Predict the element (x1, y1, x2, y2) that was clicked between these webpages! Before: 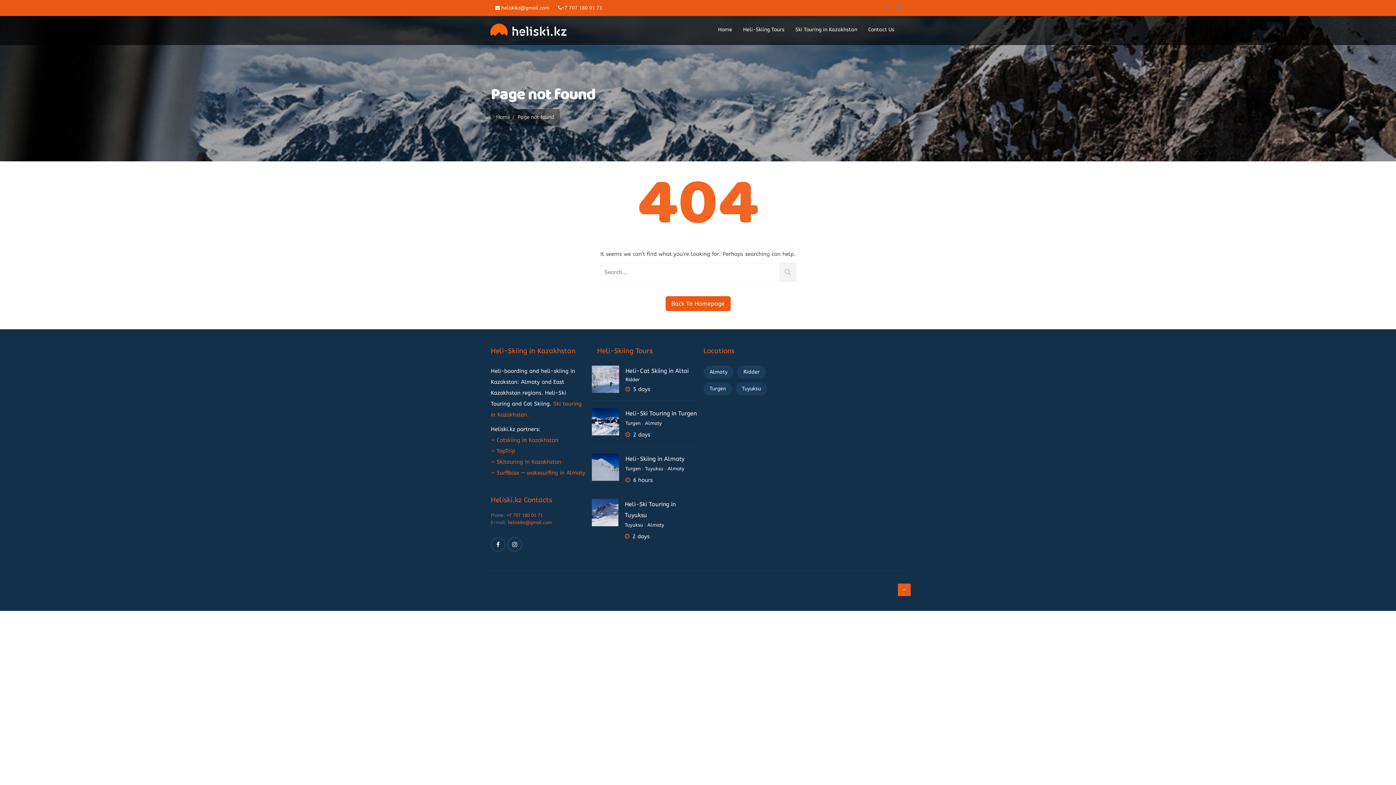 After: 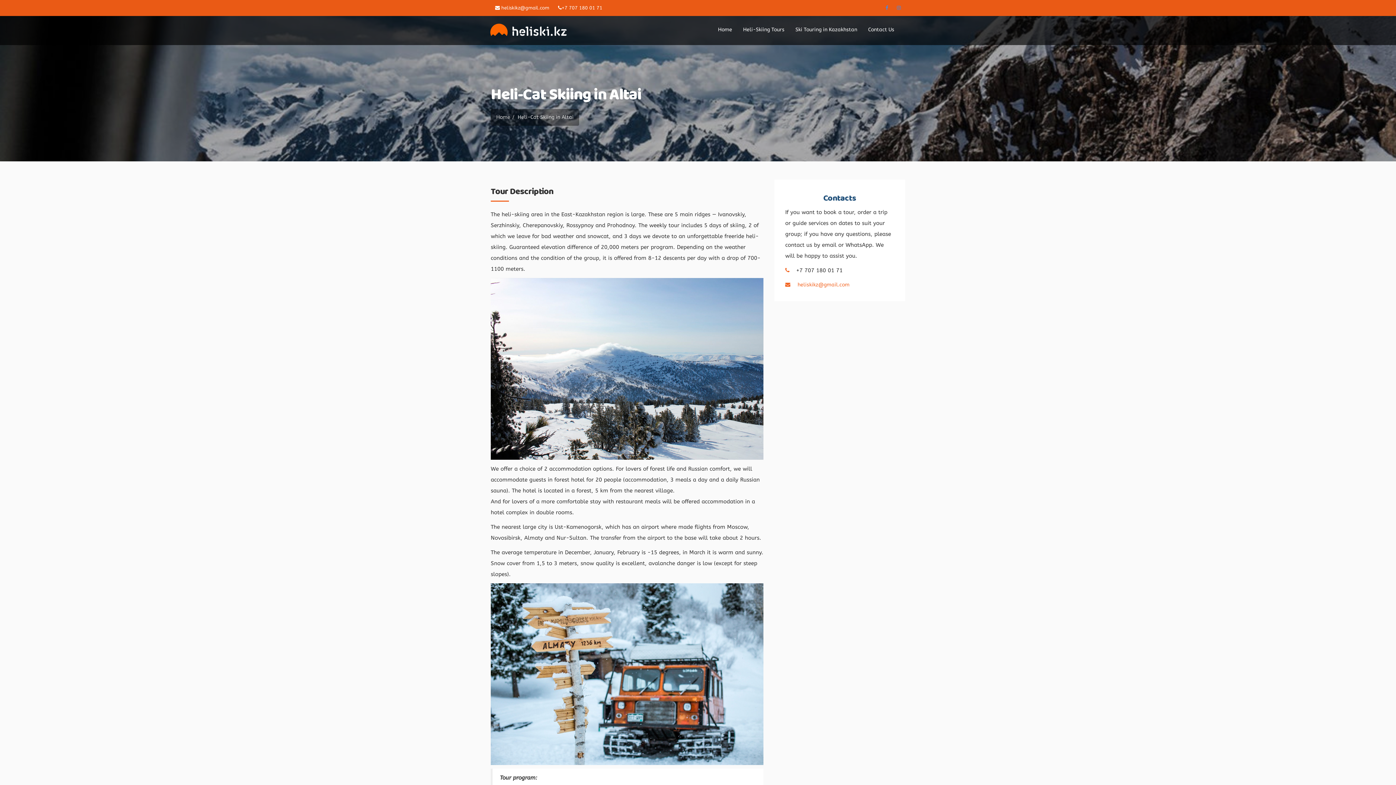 Action: label: Heli-Cat Skiing in Altai bbox: (625, 367, 688, 374)